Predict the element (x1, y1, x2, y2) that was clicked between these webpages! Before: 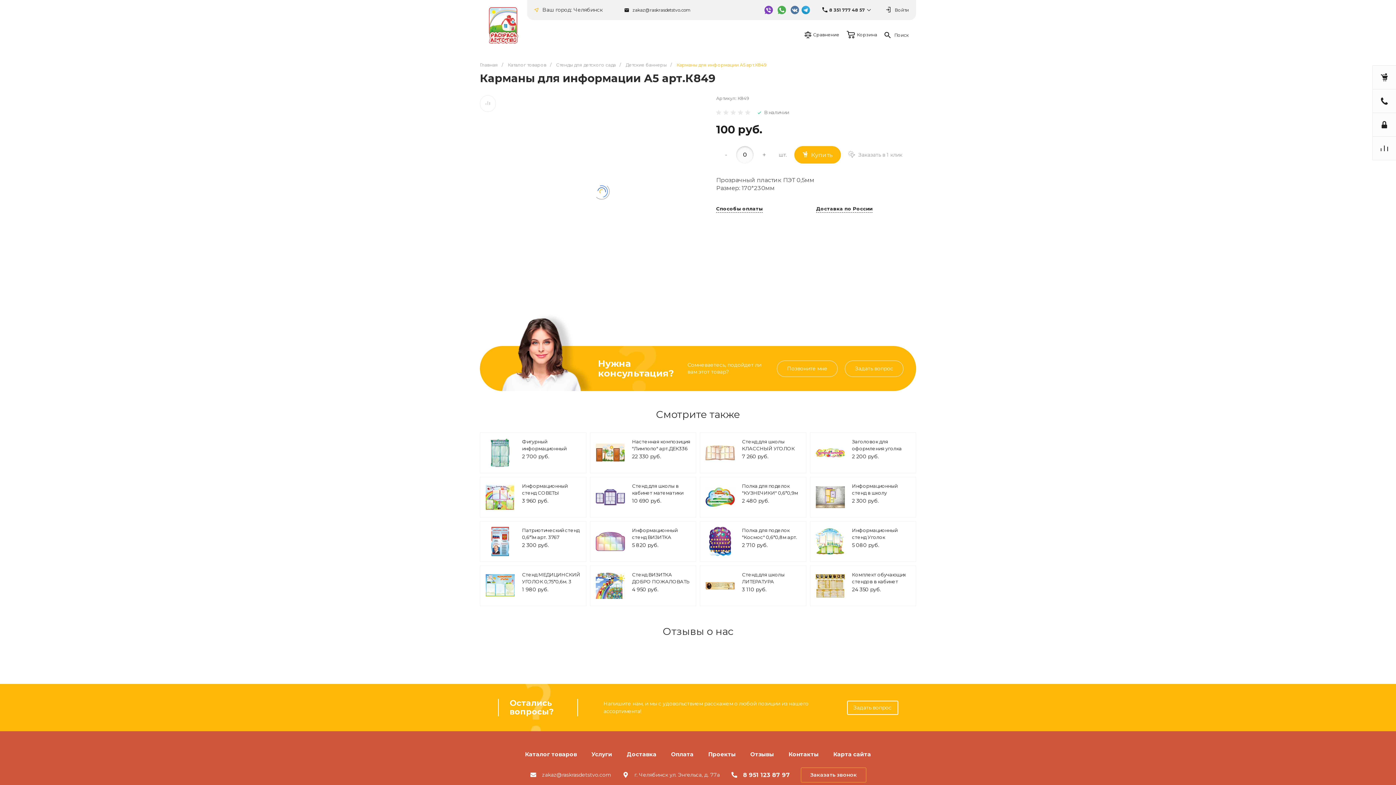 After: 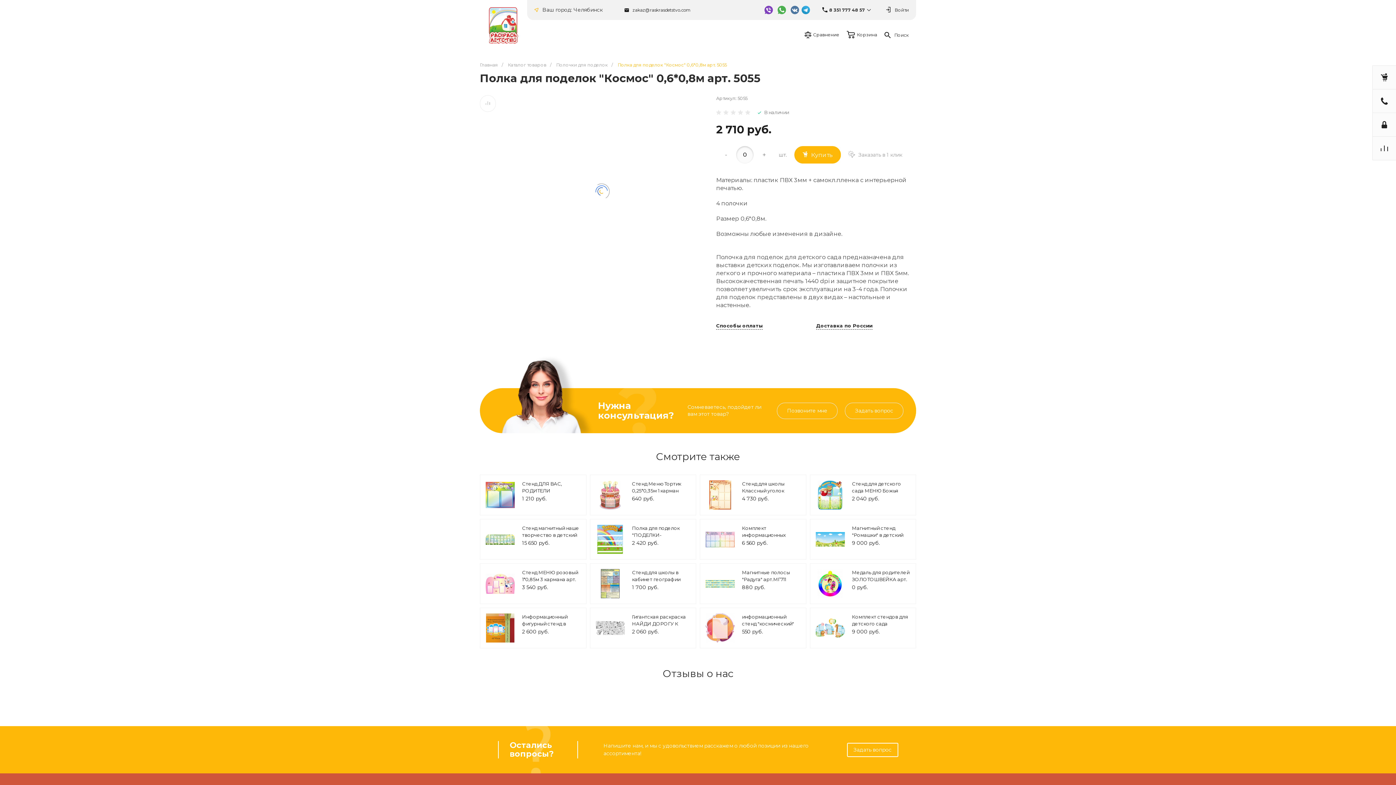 Action: label: Полка для поделок "Космос" 0,6*0,8м арт. 5055 bbox: (742, 527, 800, 548)